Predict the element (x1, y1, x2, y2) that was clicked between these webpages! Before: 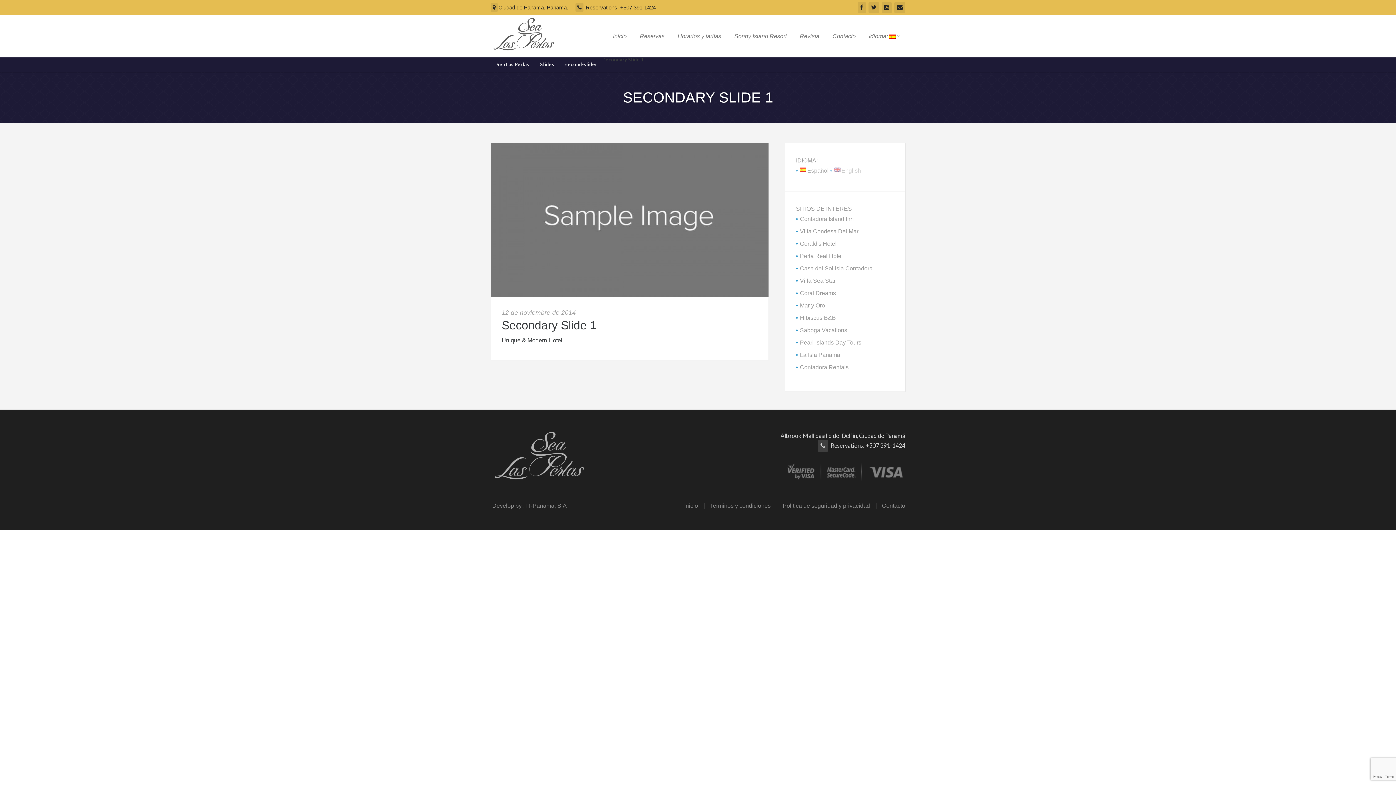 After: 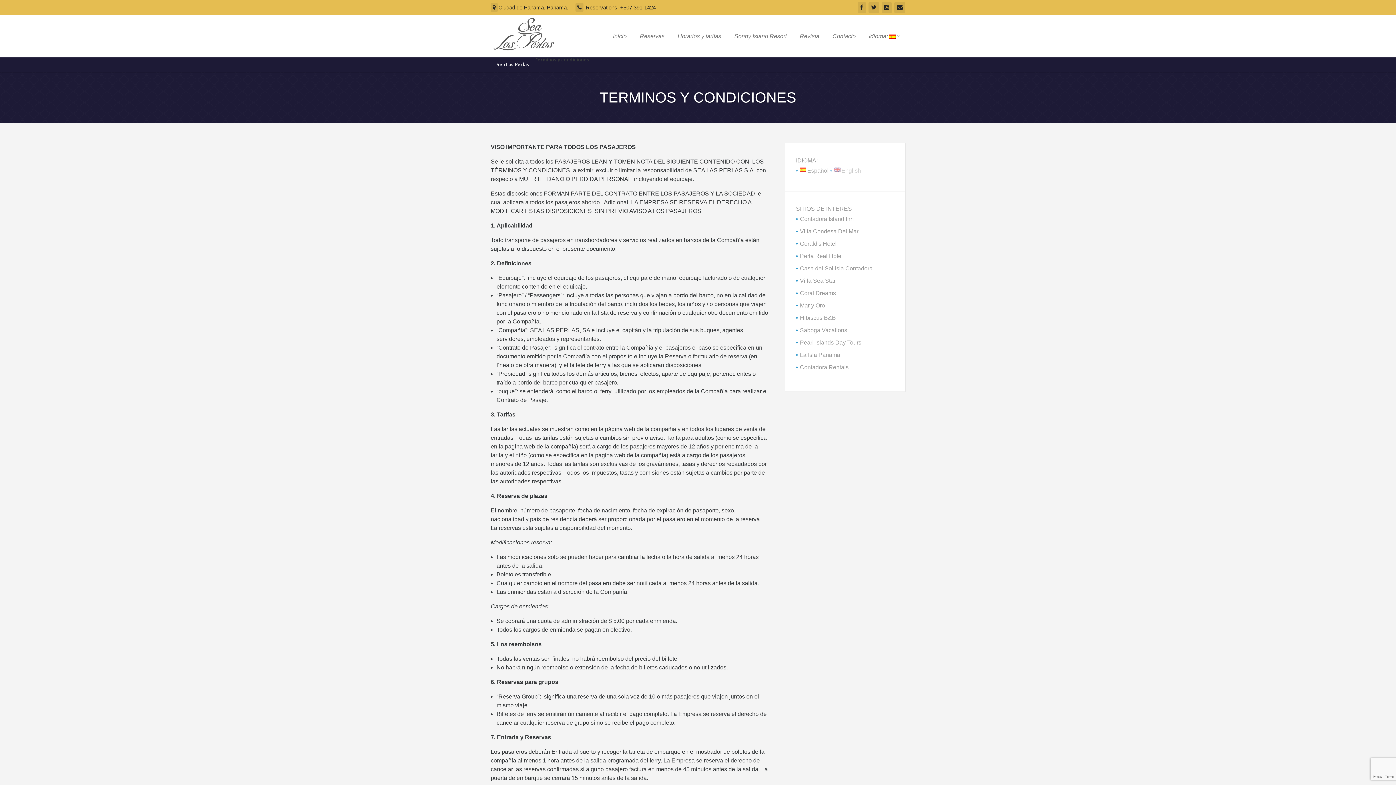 Action: label: Terminos y condiciones bbox: (710, 503, 777, 509)